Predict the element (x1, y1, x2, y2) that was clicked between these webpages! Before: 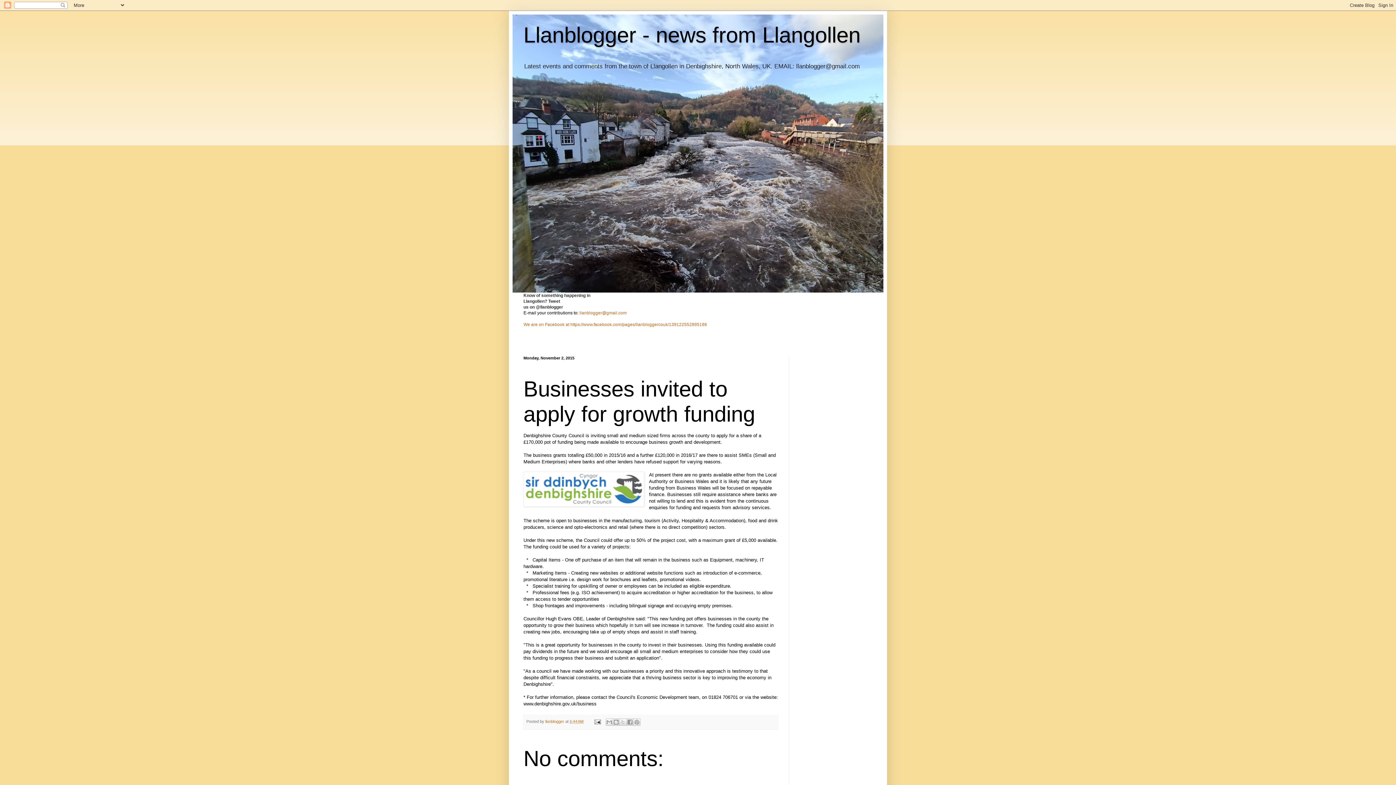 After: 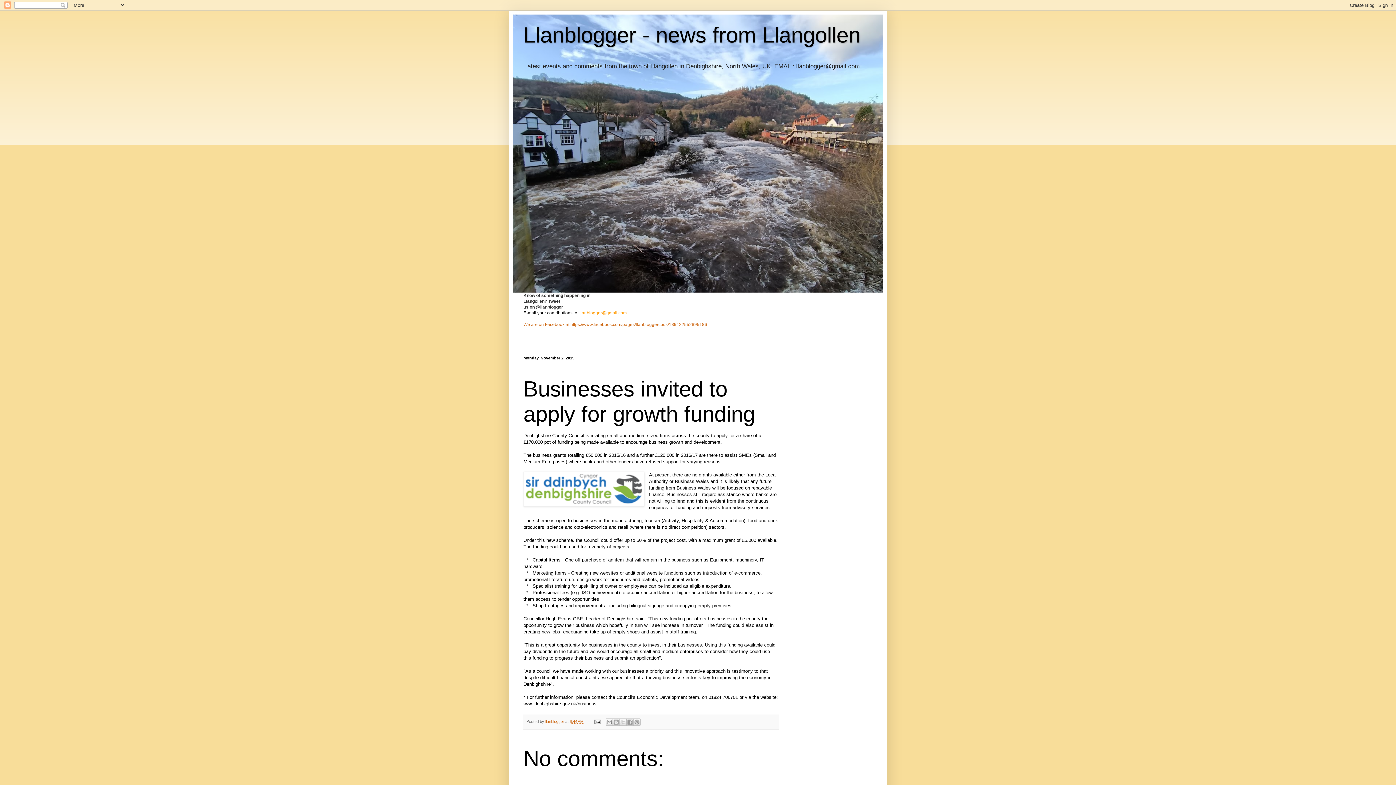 Action: label: llanblogger@gmail.com bbox: (579, 310, 626, 315)